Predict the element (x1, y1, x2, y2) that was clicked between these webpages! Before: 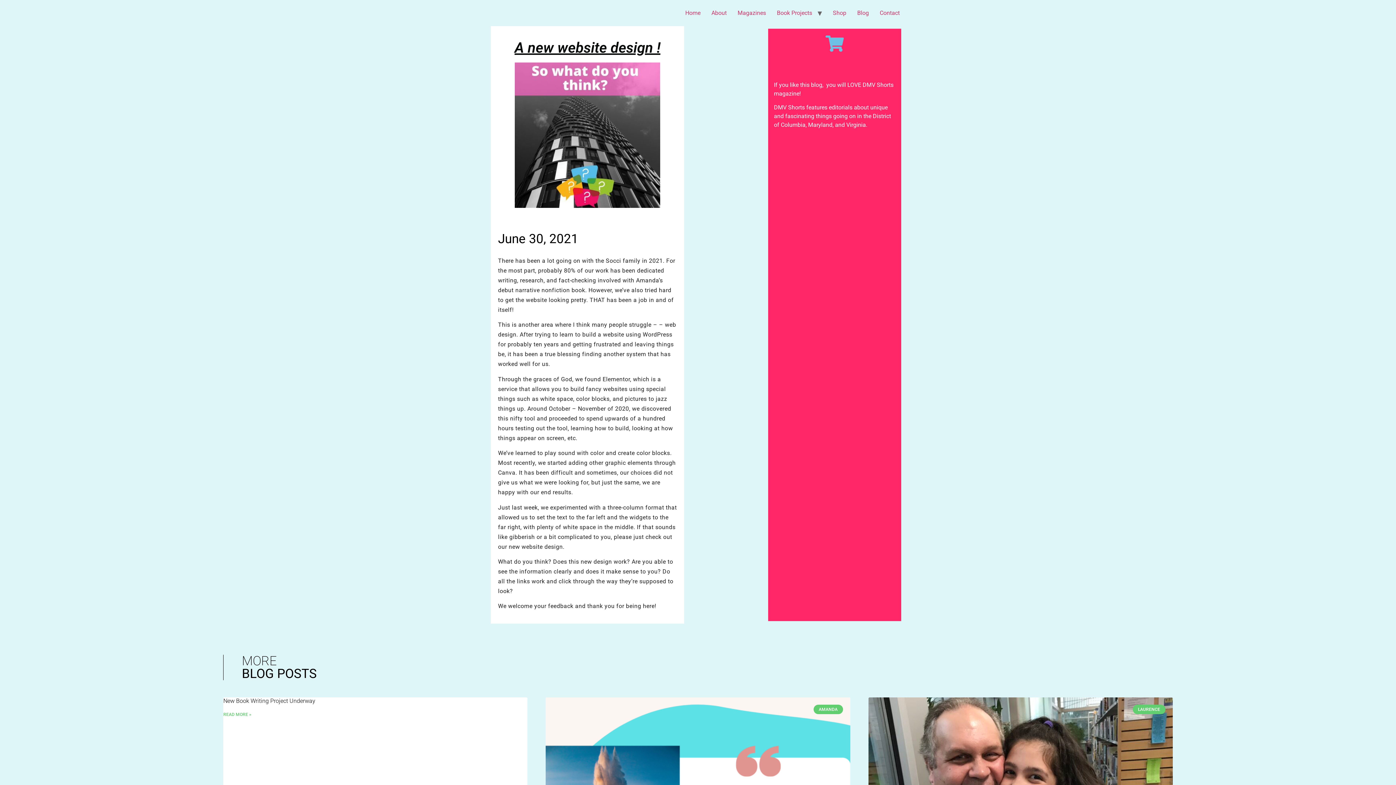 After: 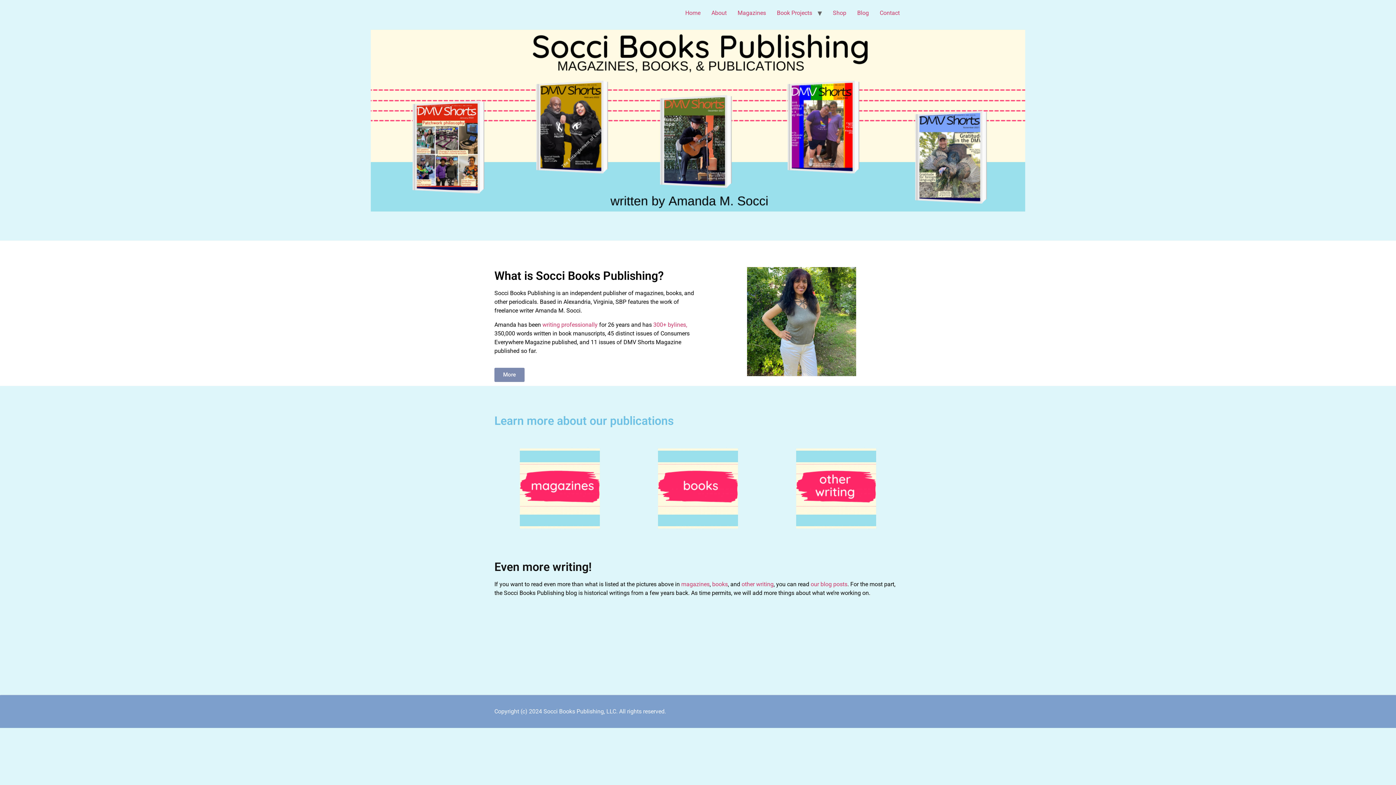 Action: label: Home bbox: (680, 5, 706, 20)